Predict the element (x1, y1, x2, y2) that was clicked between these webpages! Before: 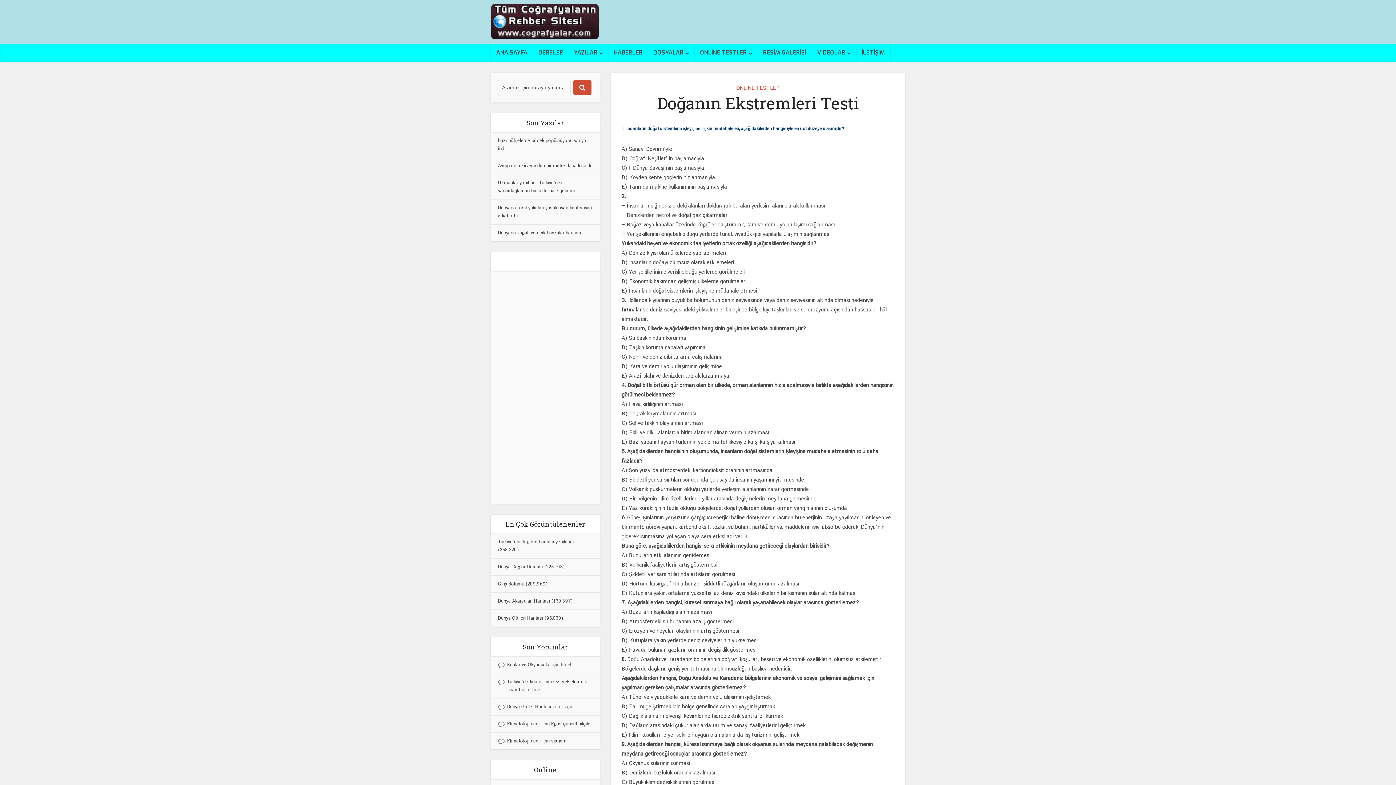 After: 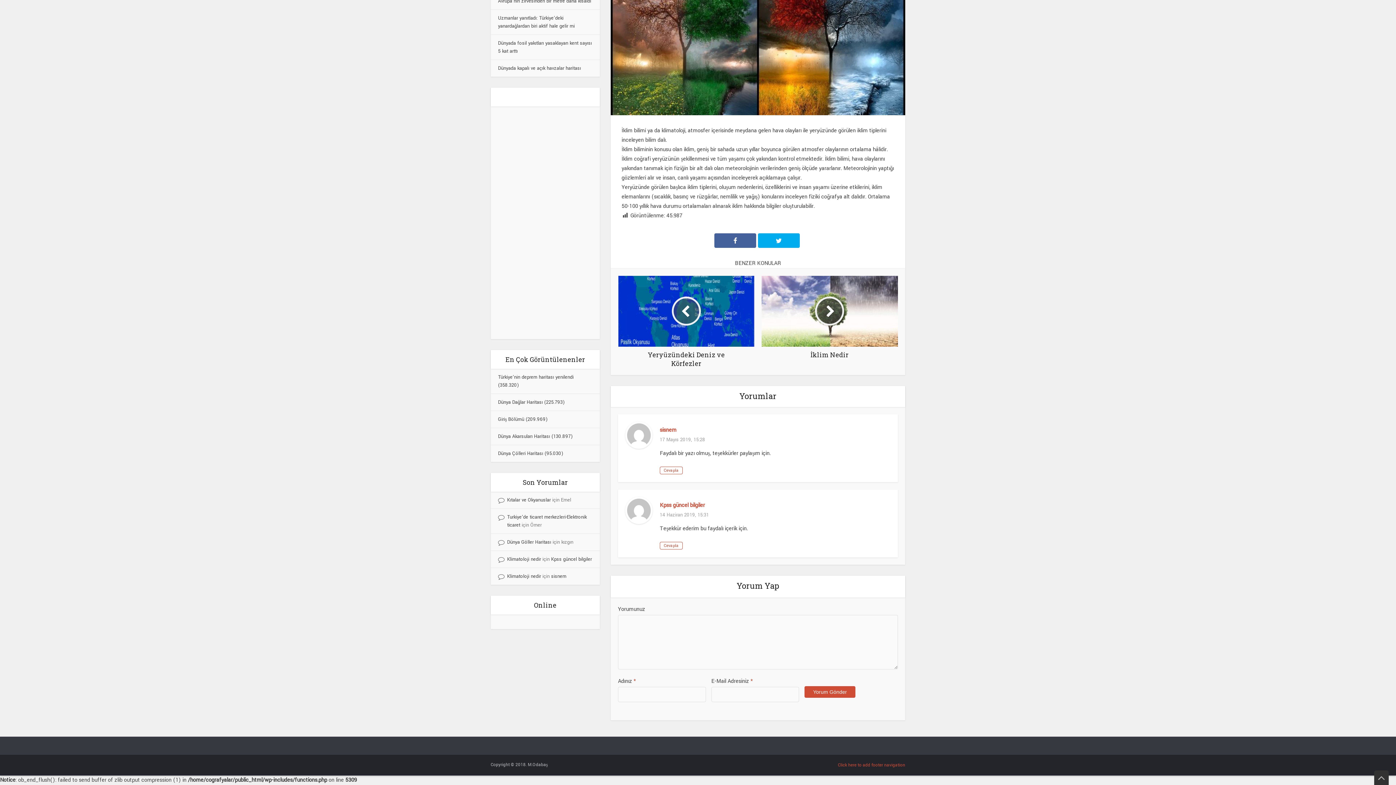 Action: label: Klimatoloji nedir bbox: (507, 738, 541, 744)